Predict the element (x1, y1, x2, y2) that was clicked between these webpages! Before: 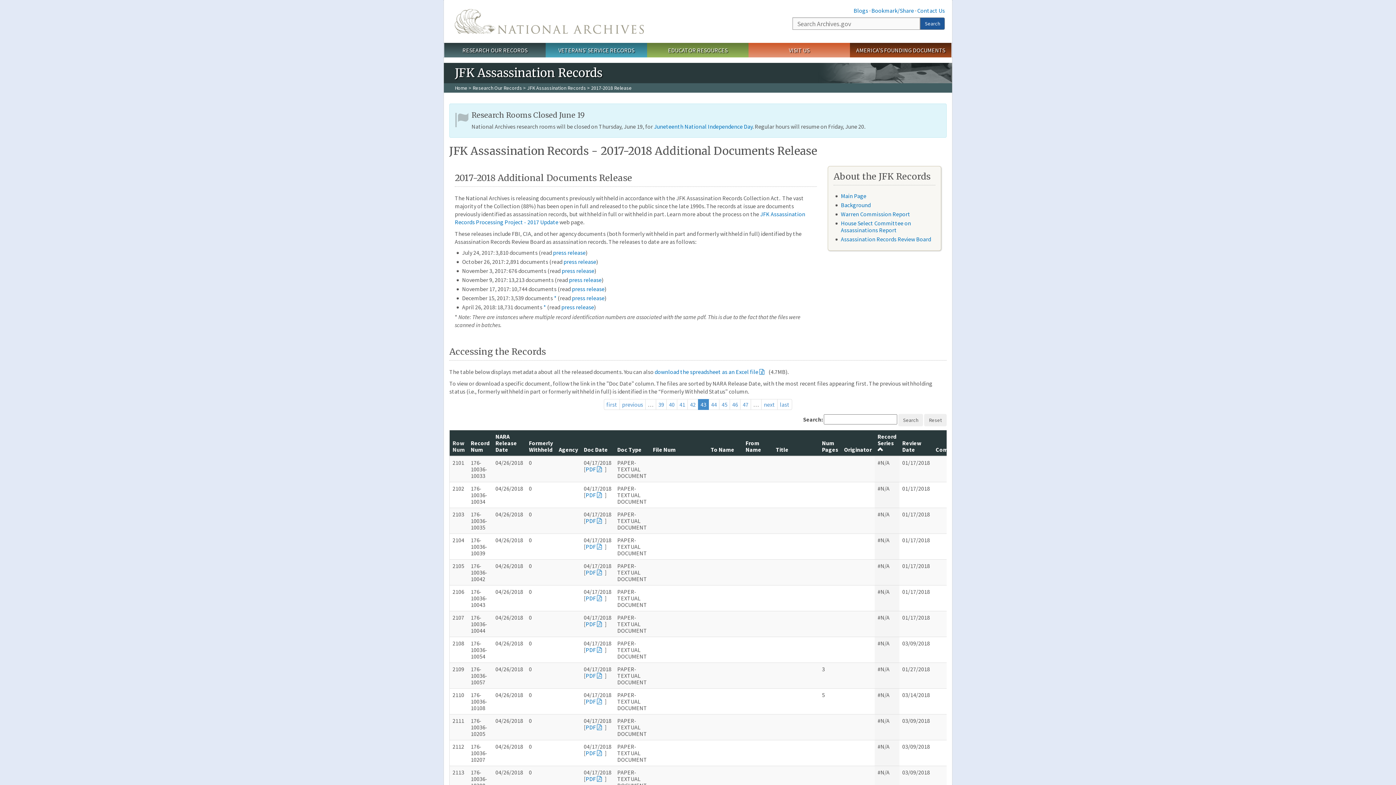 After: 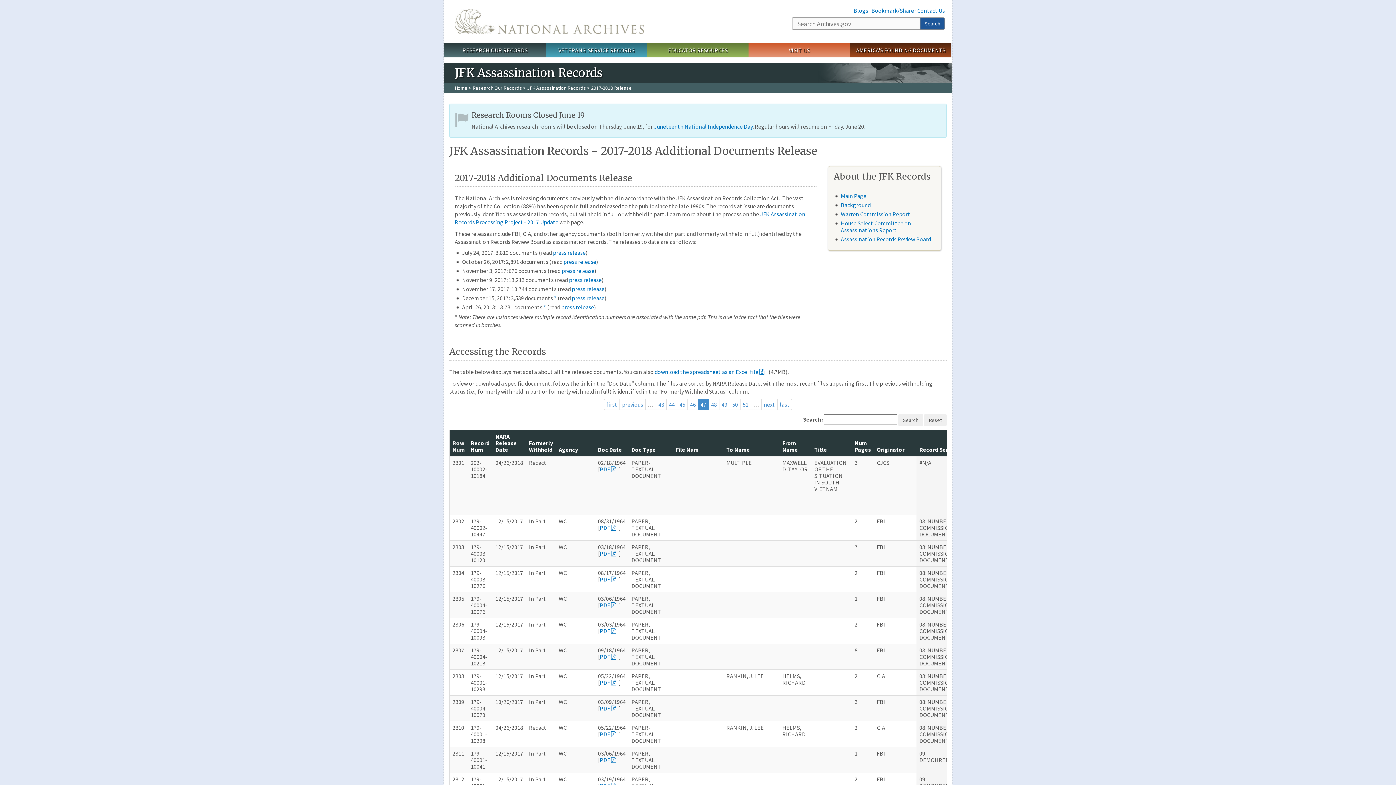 Action: label: 47 bbox: (740, 399, 751, 410)